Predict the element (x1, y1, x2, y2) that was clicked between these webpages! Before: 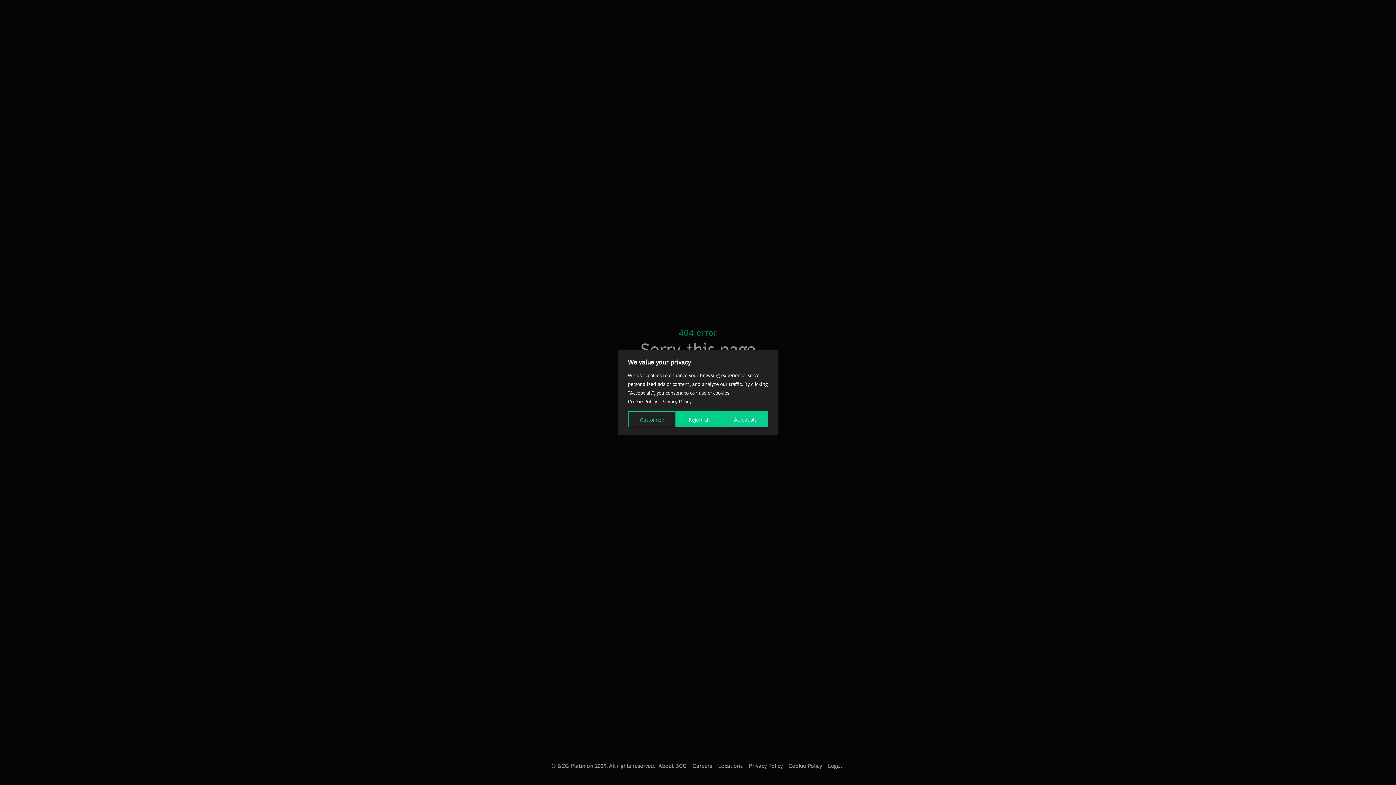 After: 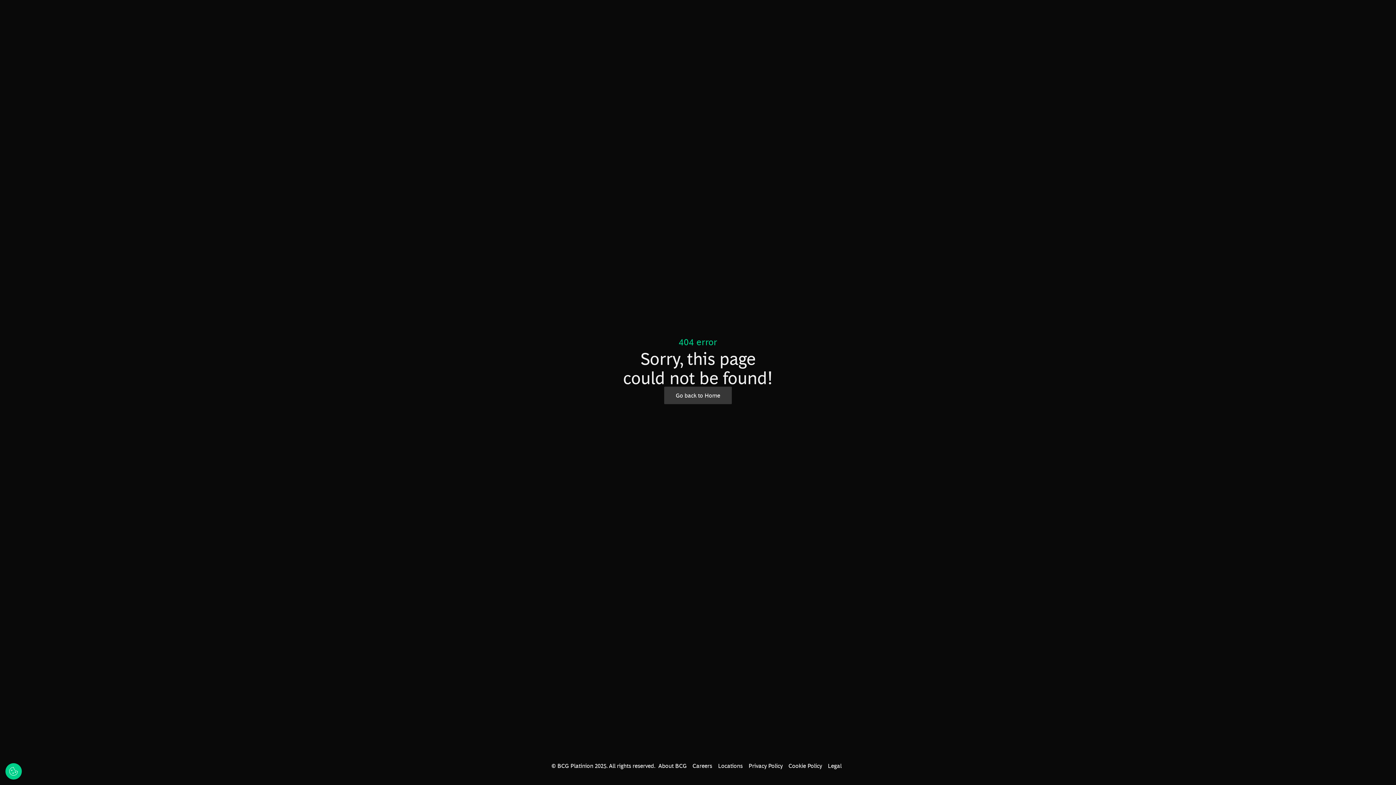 Action: label: Accept all bbox: (722, 411, 768, 427)